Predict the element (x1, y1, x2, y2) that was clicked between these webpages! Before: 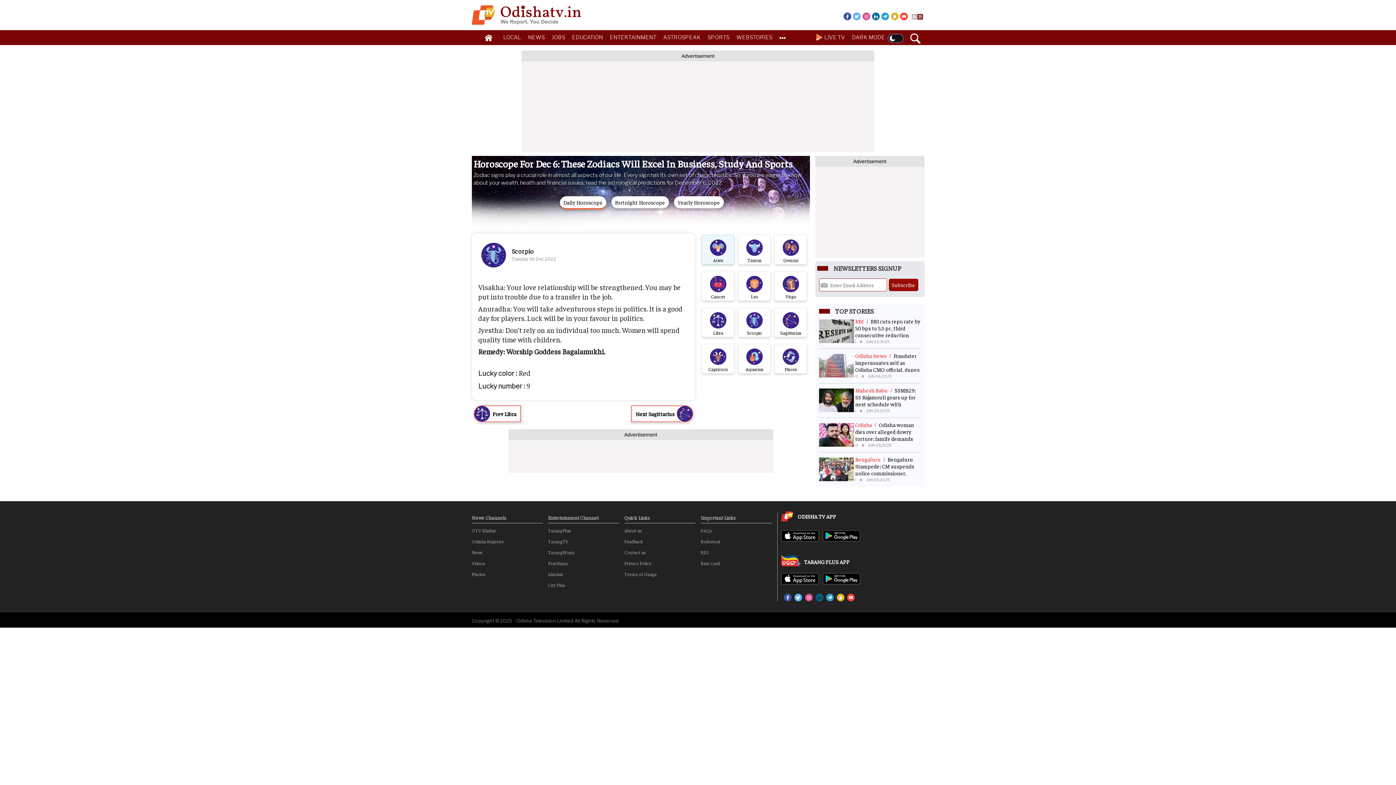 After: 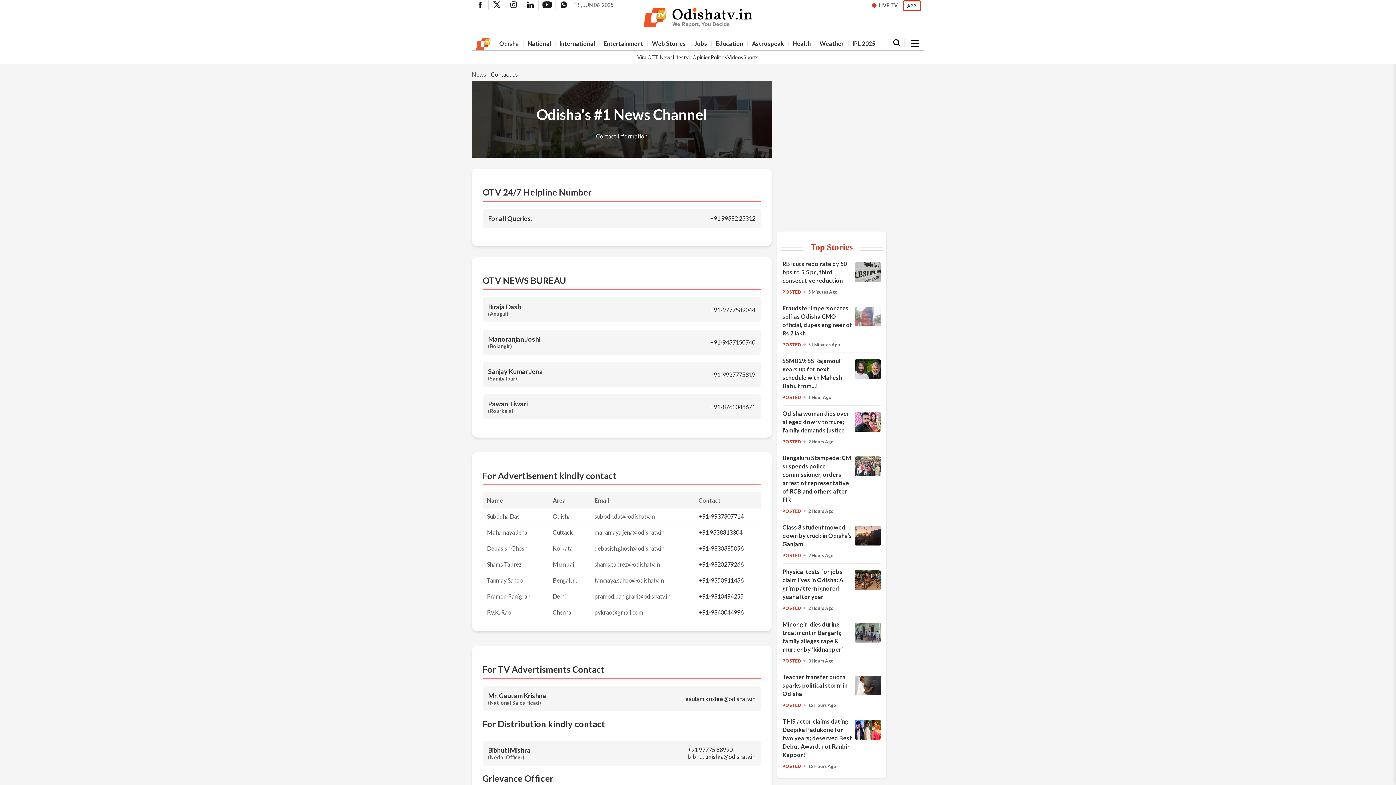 Action: label: Contact us bbox: (624, 547, 695, 558)